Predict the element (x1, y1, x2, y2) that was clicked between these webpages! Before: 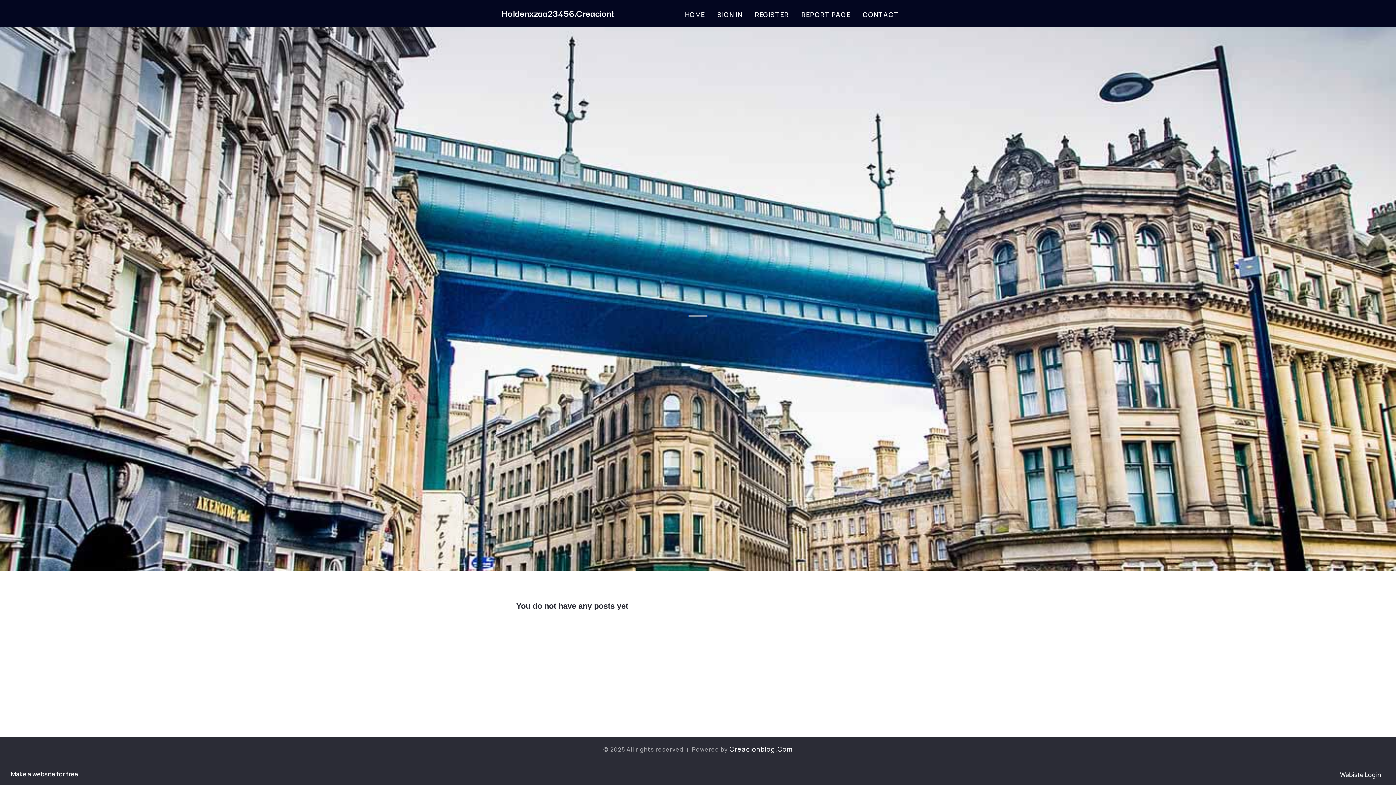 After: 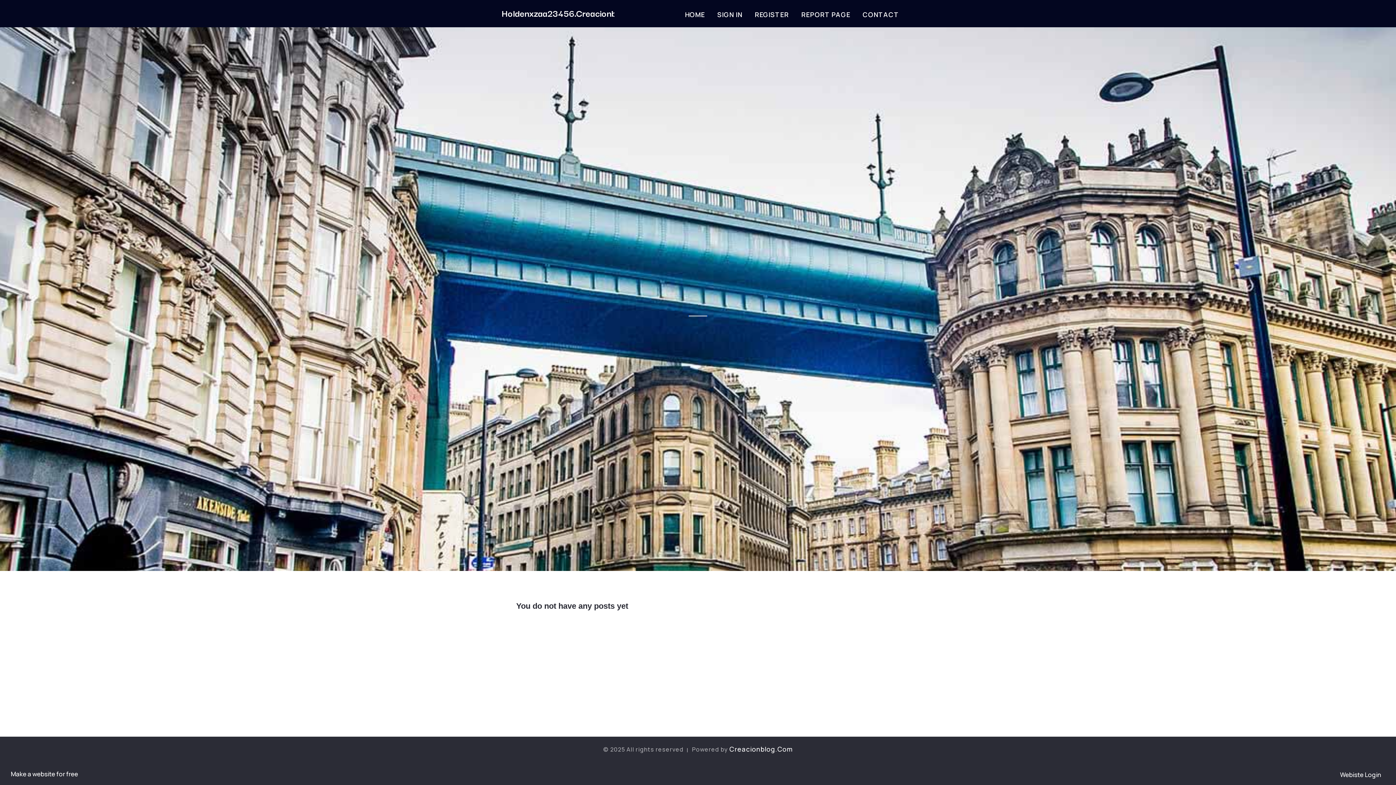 Action: label: Holdenxzaa23456.Creacionblog.Com bbox: (496, 2, 653, 24)